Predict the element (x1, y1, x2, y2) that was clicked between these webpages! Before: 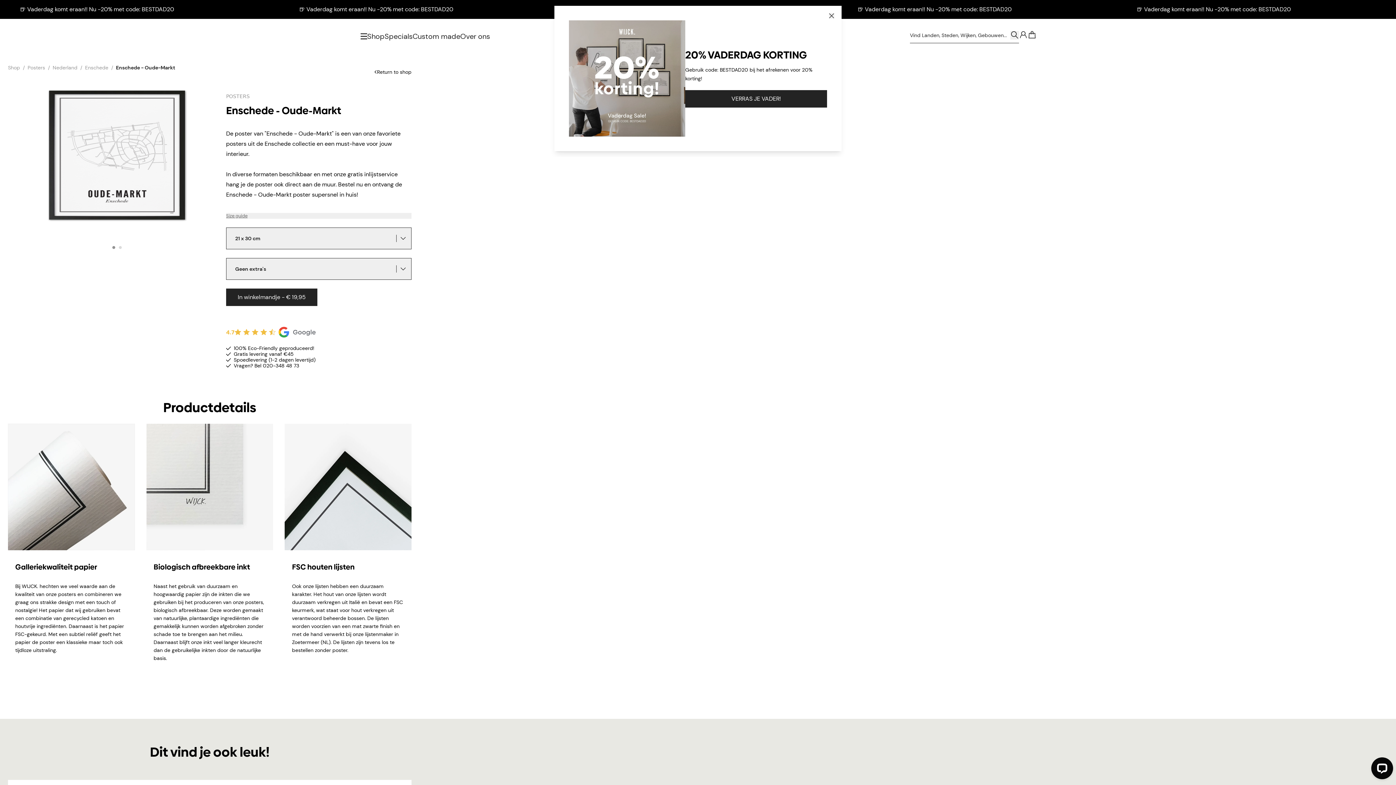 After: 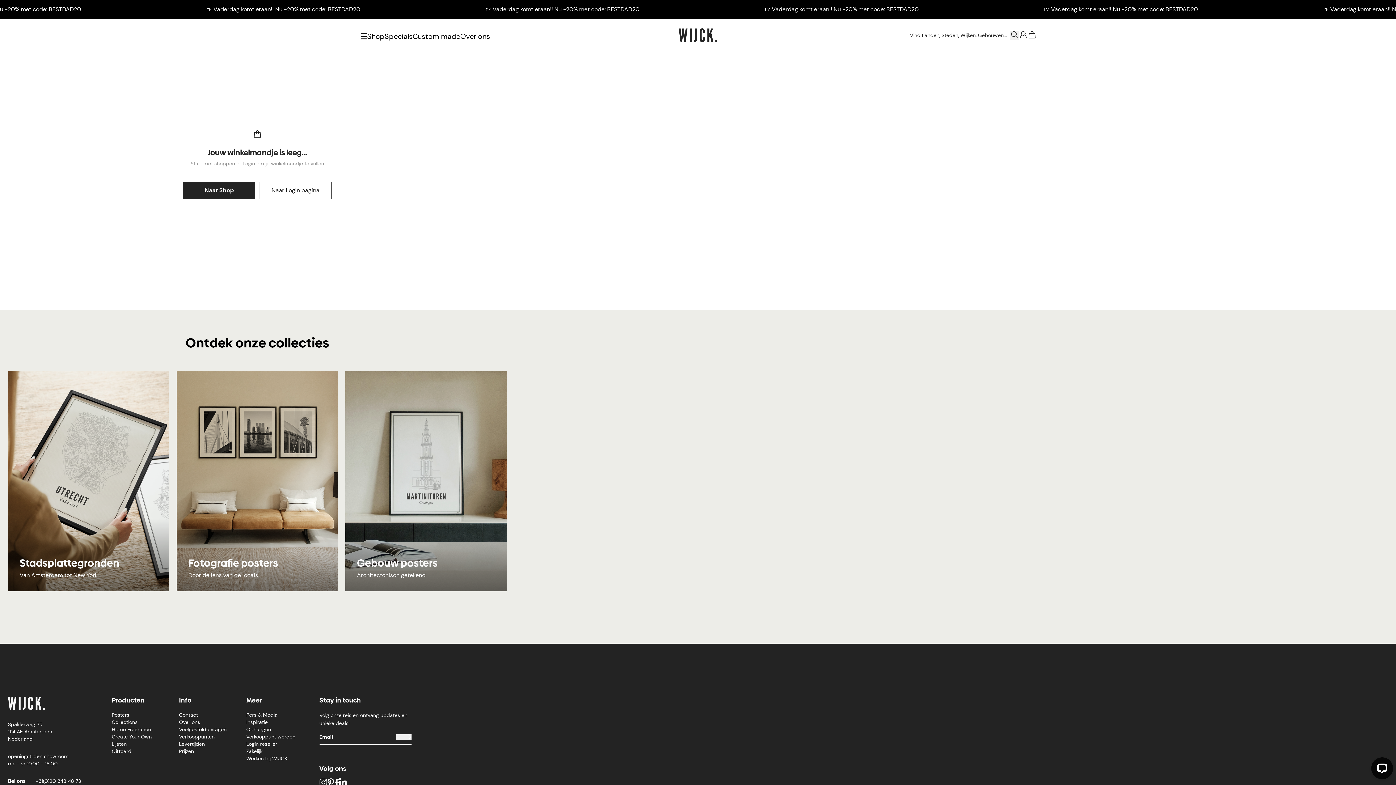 Action: bbox: (1028, 30, 1036, 39) label: 0